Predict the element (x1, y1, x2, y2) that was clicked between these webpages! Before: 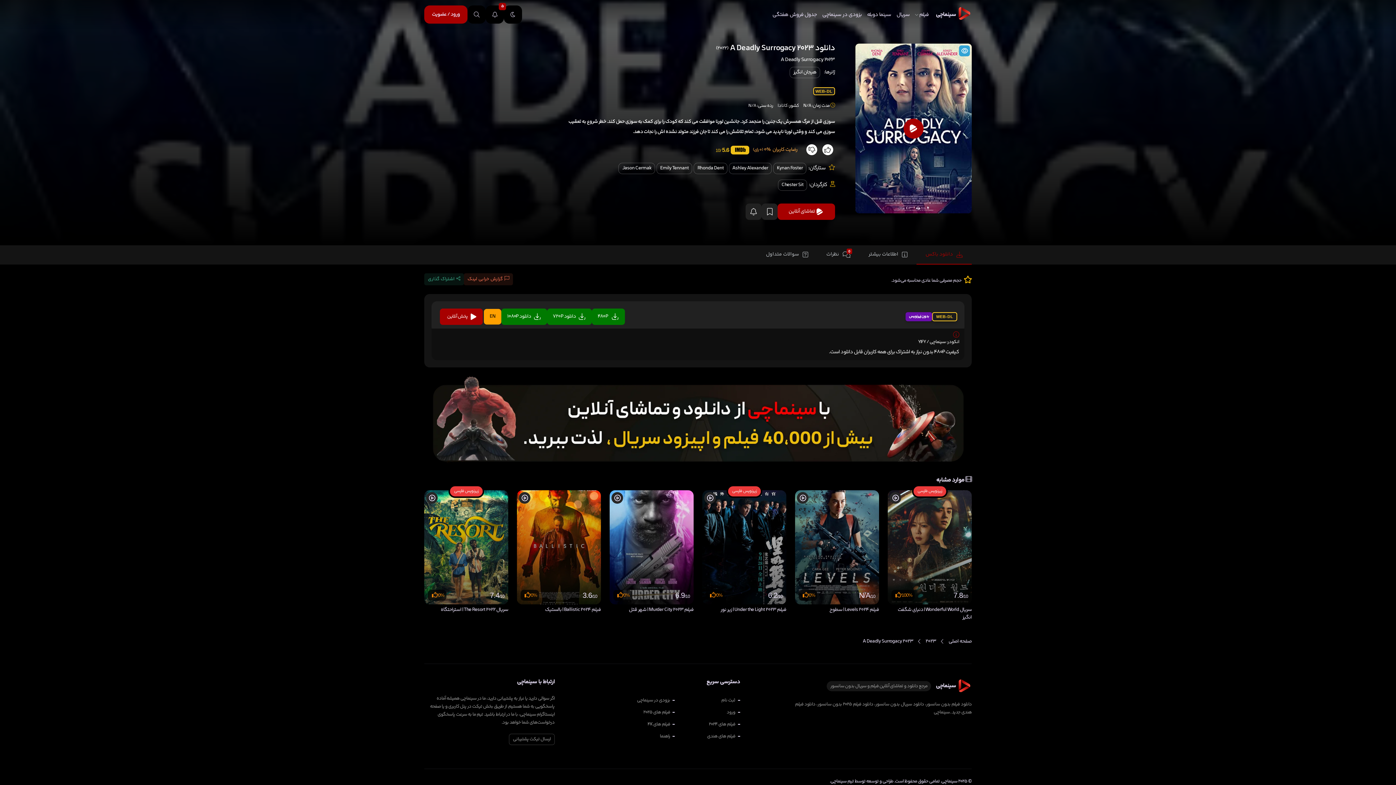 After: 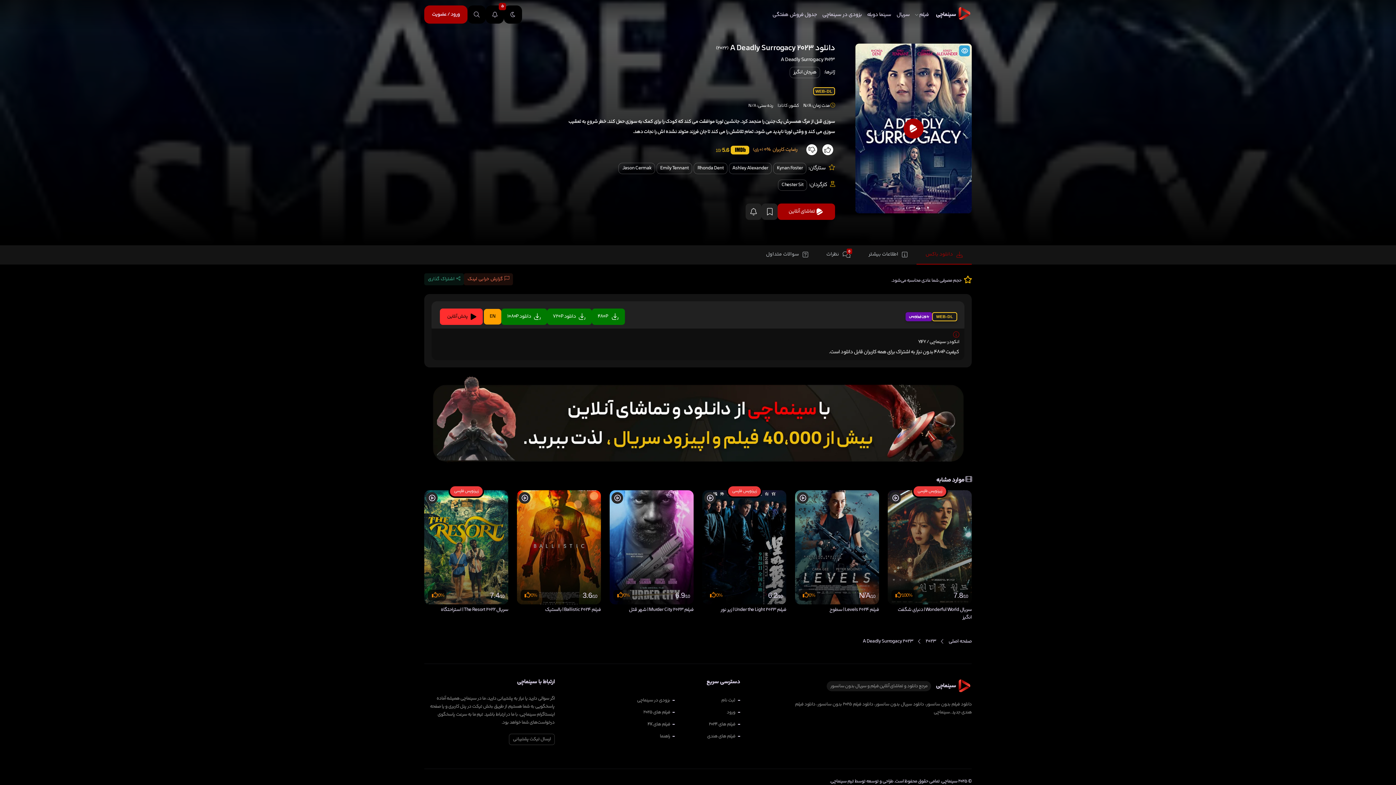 Action: label: پخش آنلاین bbox: (440, 308, 482, 324)